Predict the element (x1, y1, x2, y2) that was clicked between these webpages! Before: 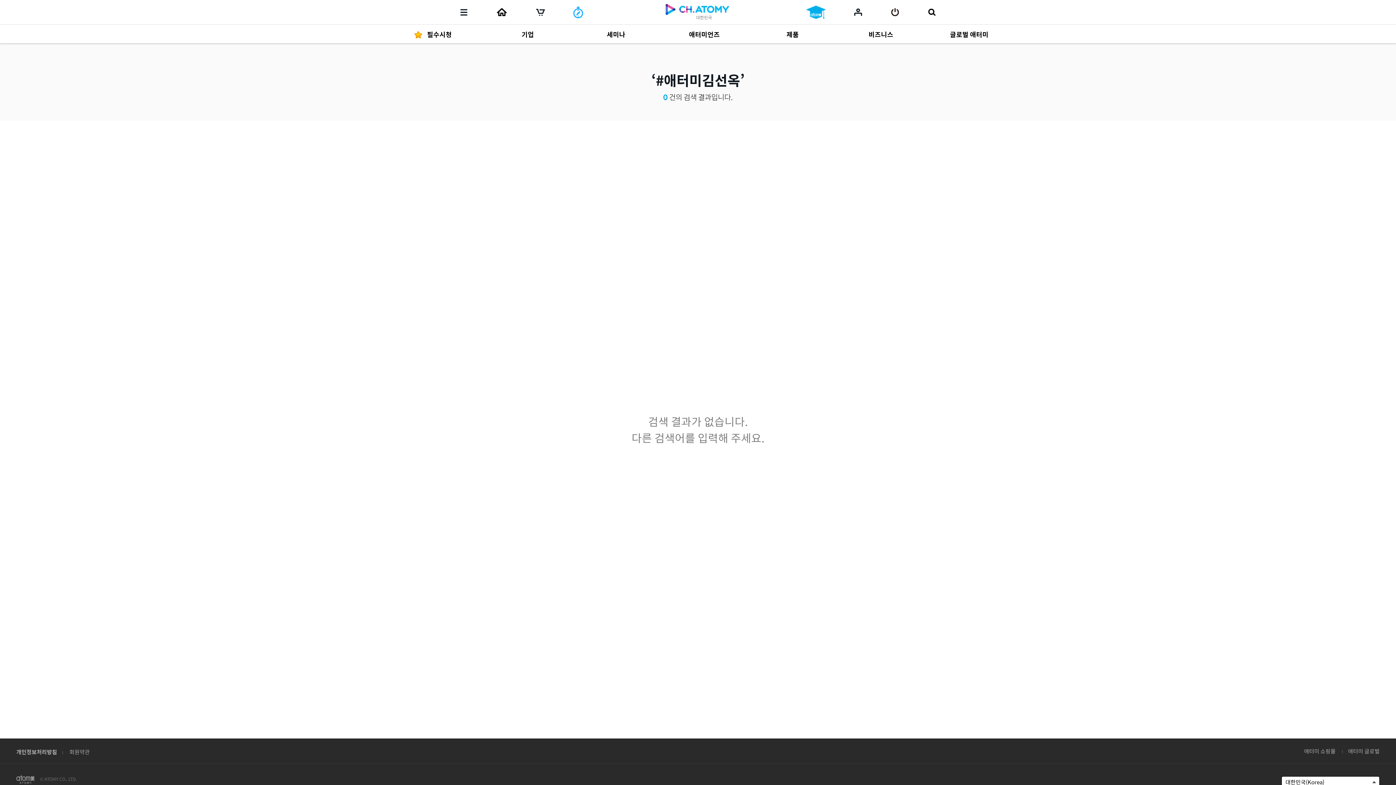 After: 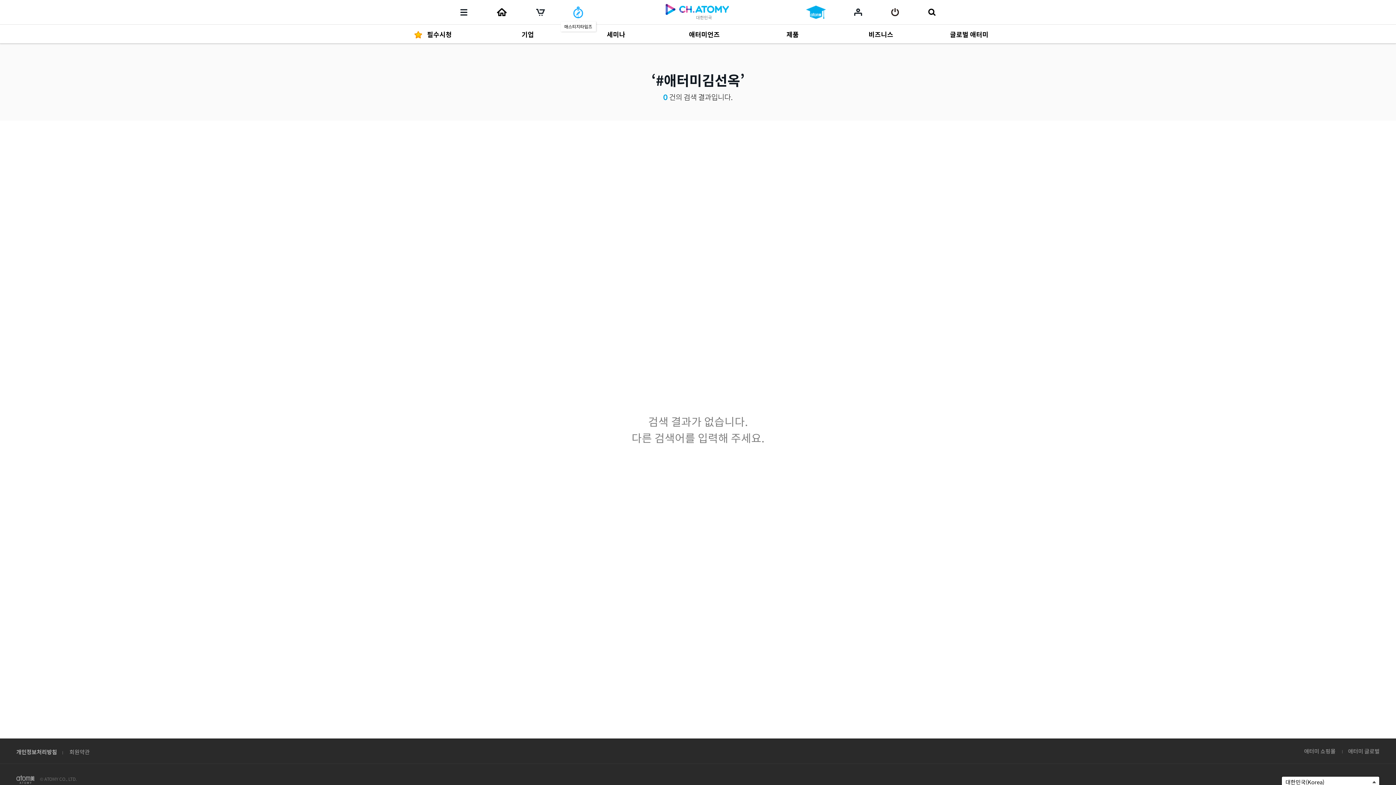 Action: bbox: (573, 6, 583, 17) label: 매스티지타임즈